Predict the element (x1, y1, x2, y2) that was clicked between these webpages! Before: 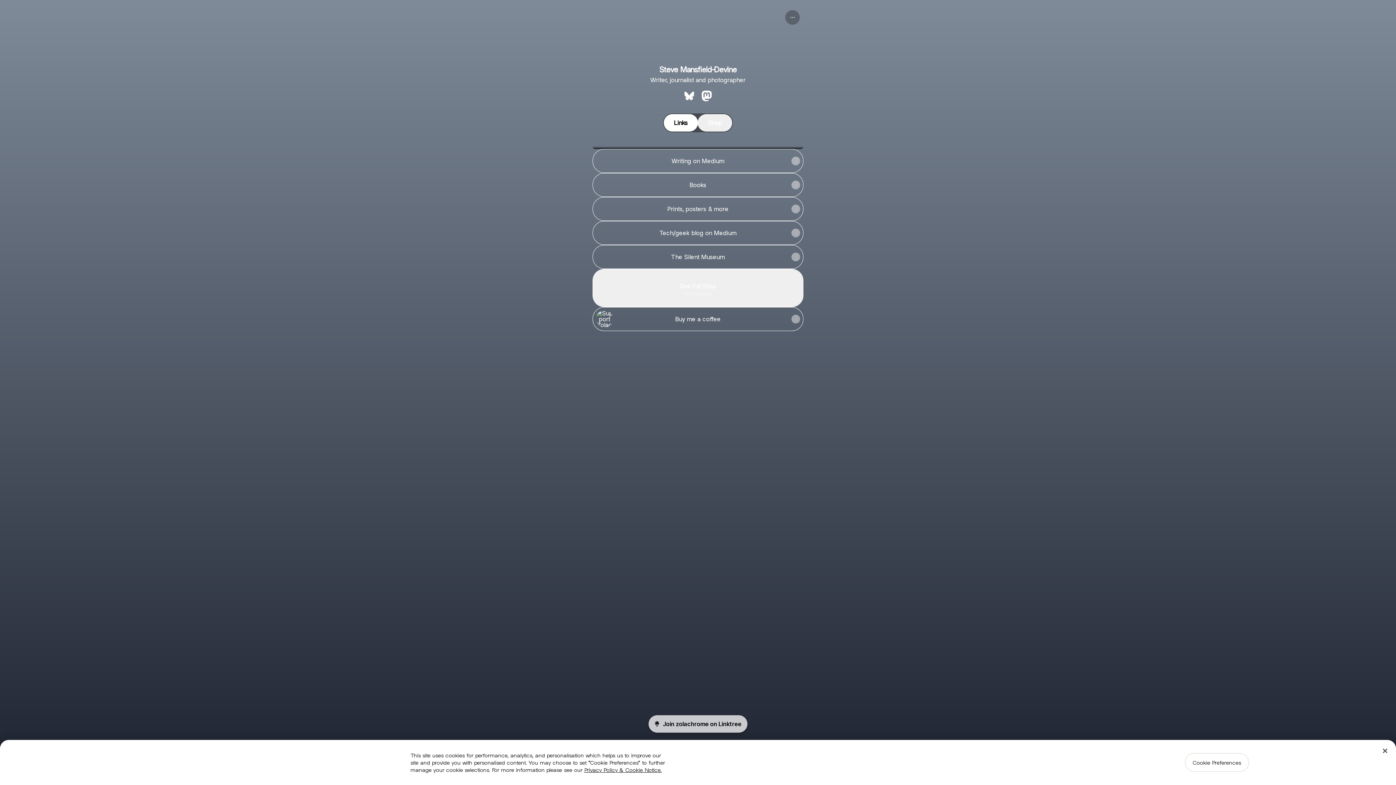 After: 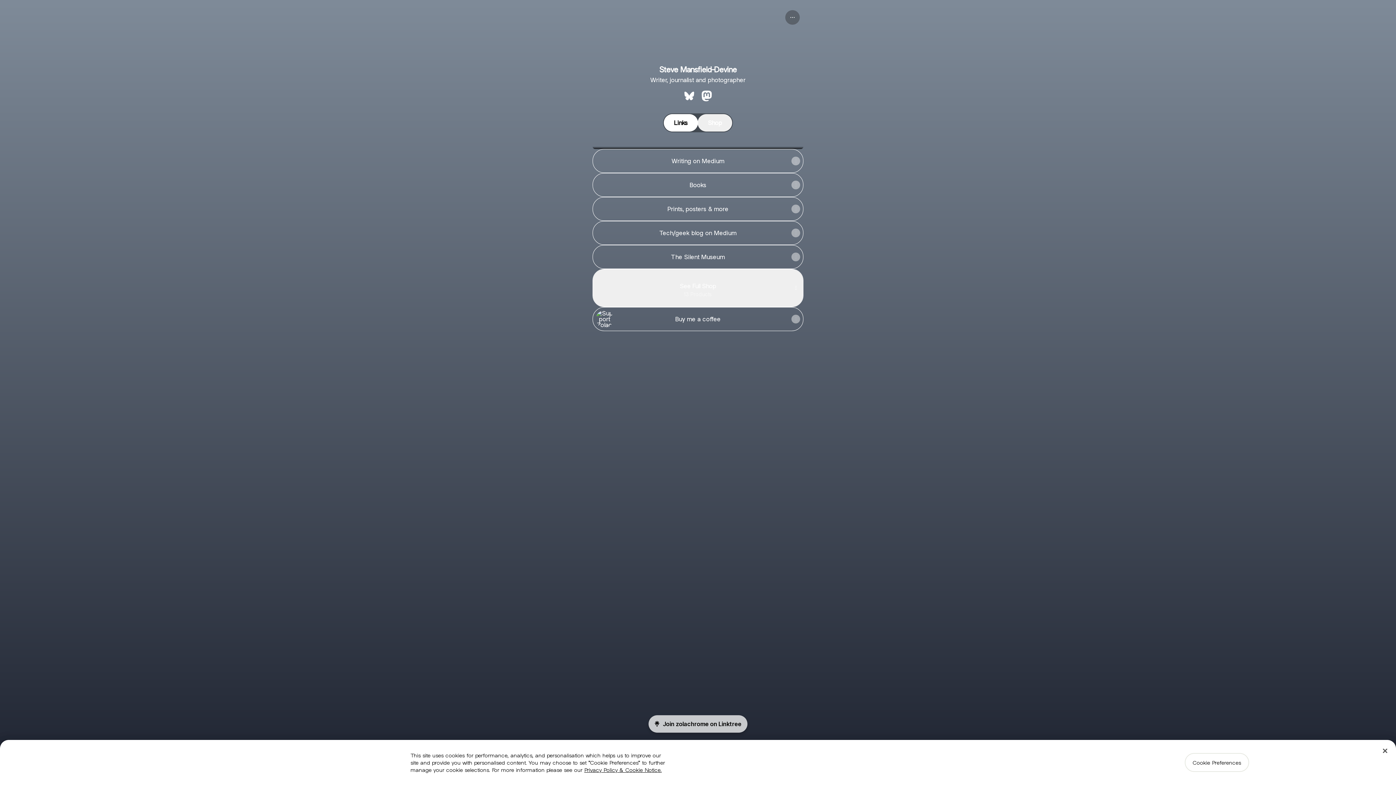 Action: bbox: (680, 87, 698, 104) label: Bluesky